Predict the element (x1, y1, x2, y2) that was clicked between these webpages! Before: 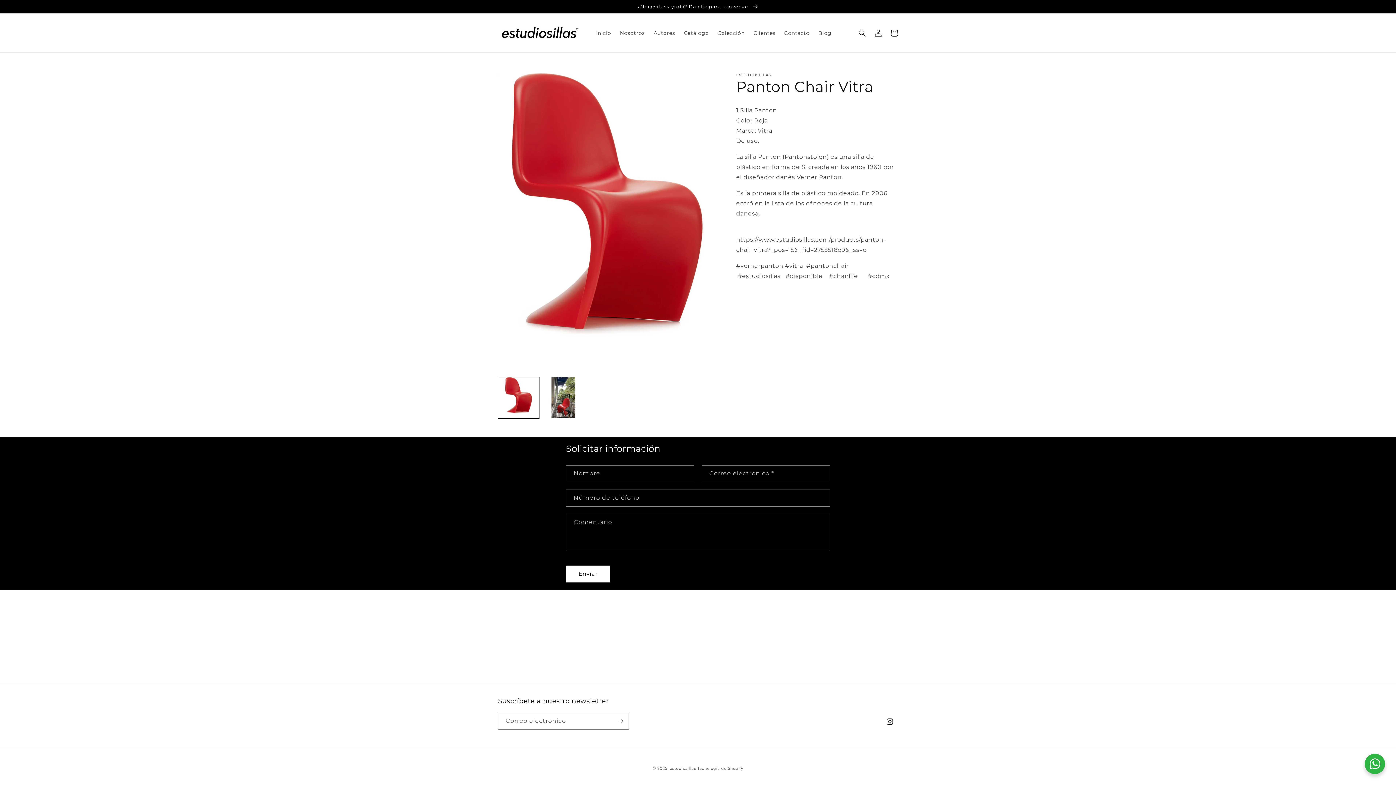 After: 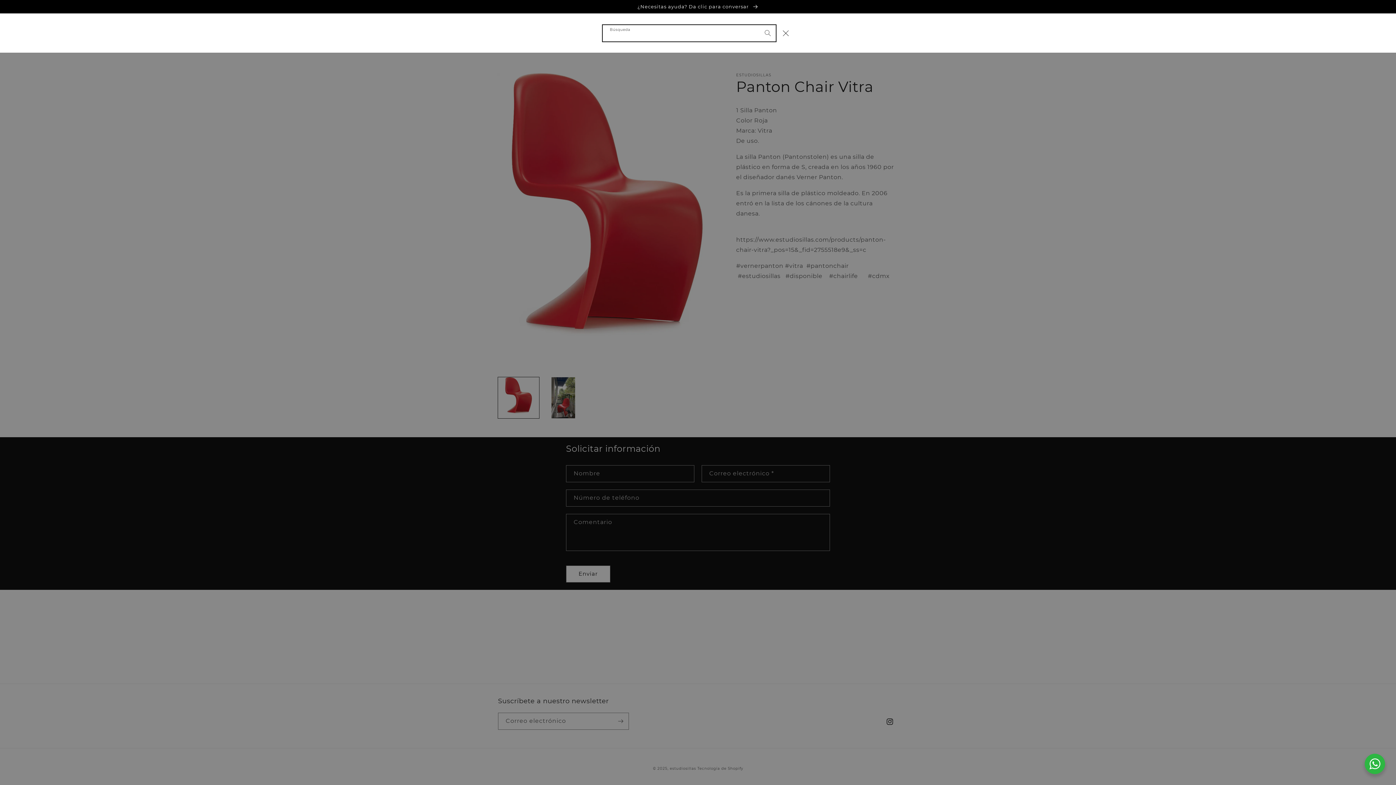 Action: bbox: (854, 24, 870, 40) label: Búsqueda